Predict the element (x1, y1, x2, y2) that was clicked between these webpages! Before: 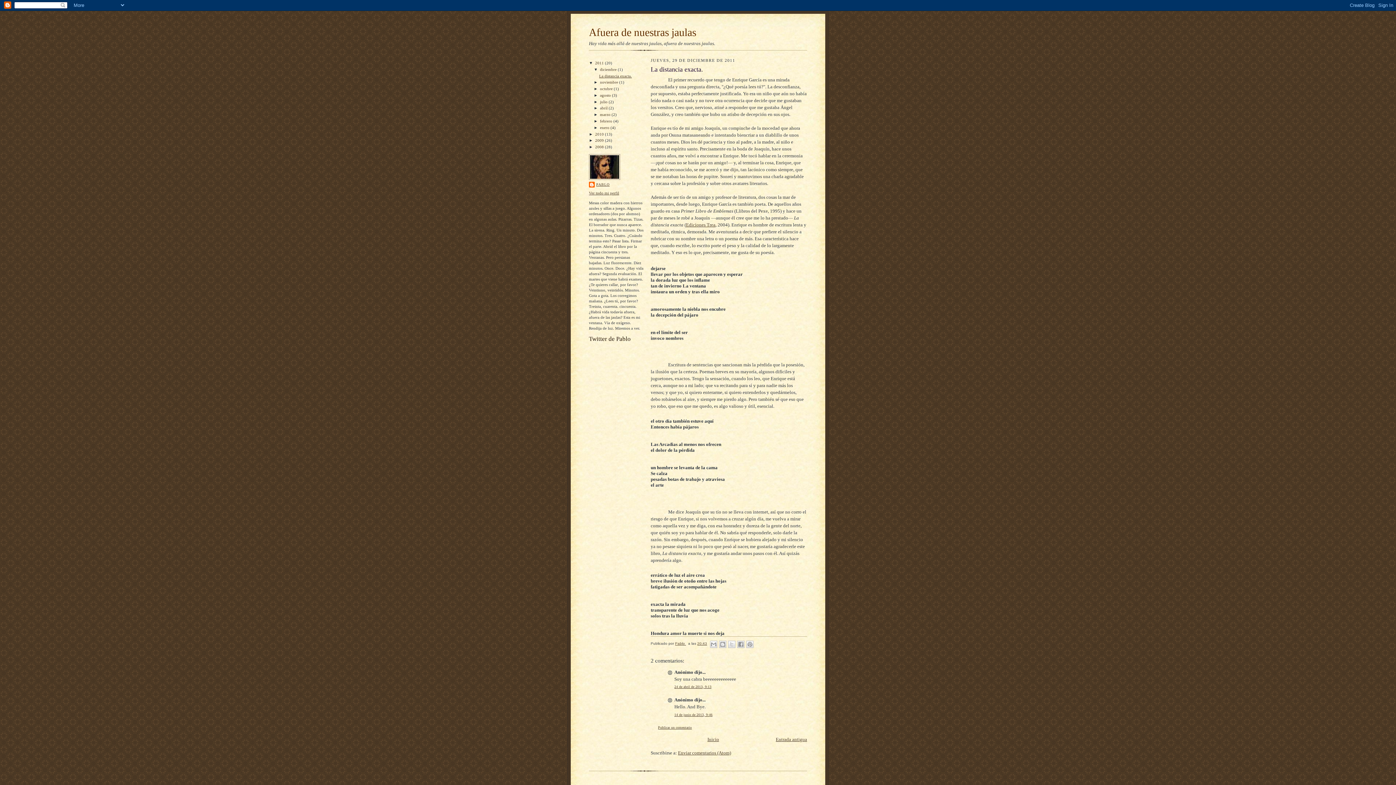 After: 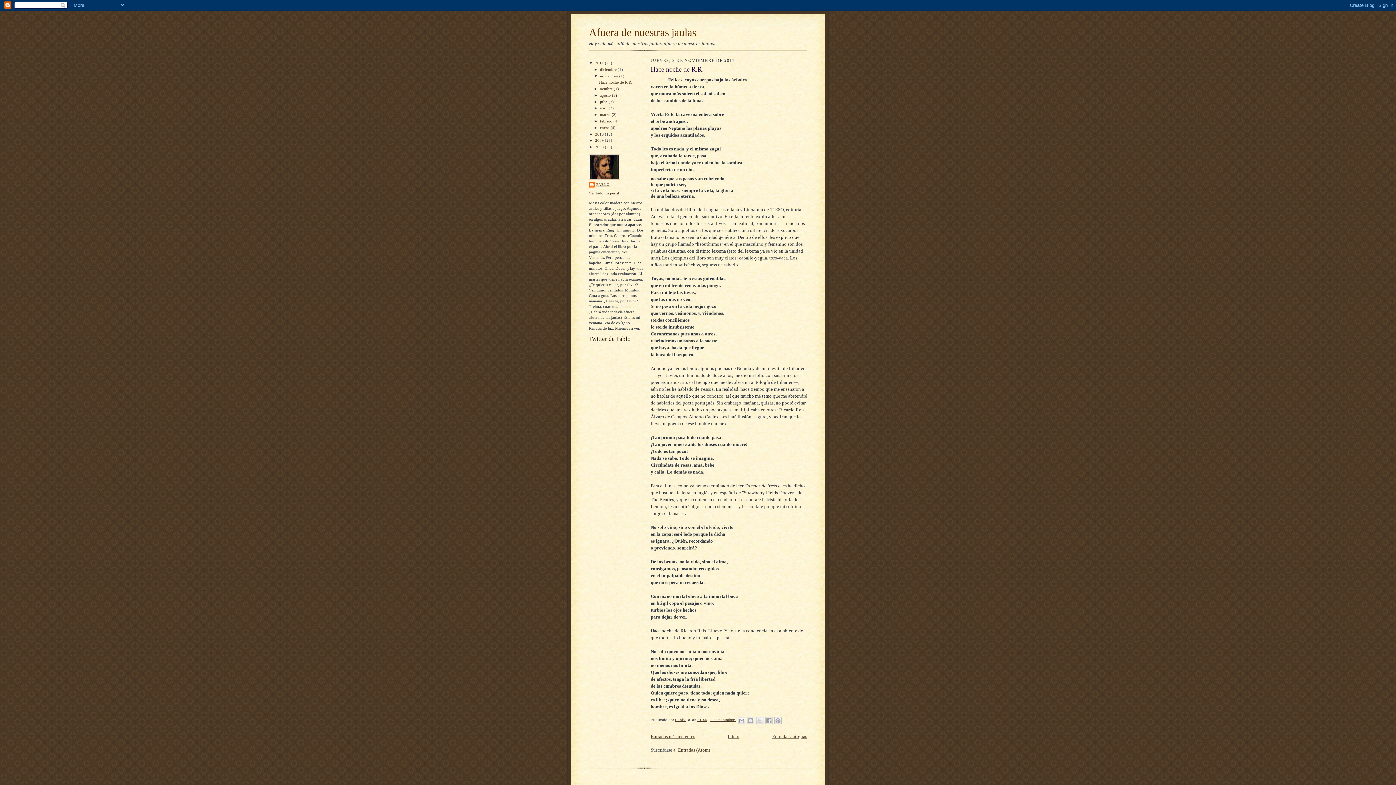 Action: bbox: (600, 80, 619, 84) label: noviembre 